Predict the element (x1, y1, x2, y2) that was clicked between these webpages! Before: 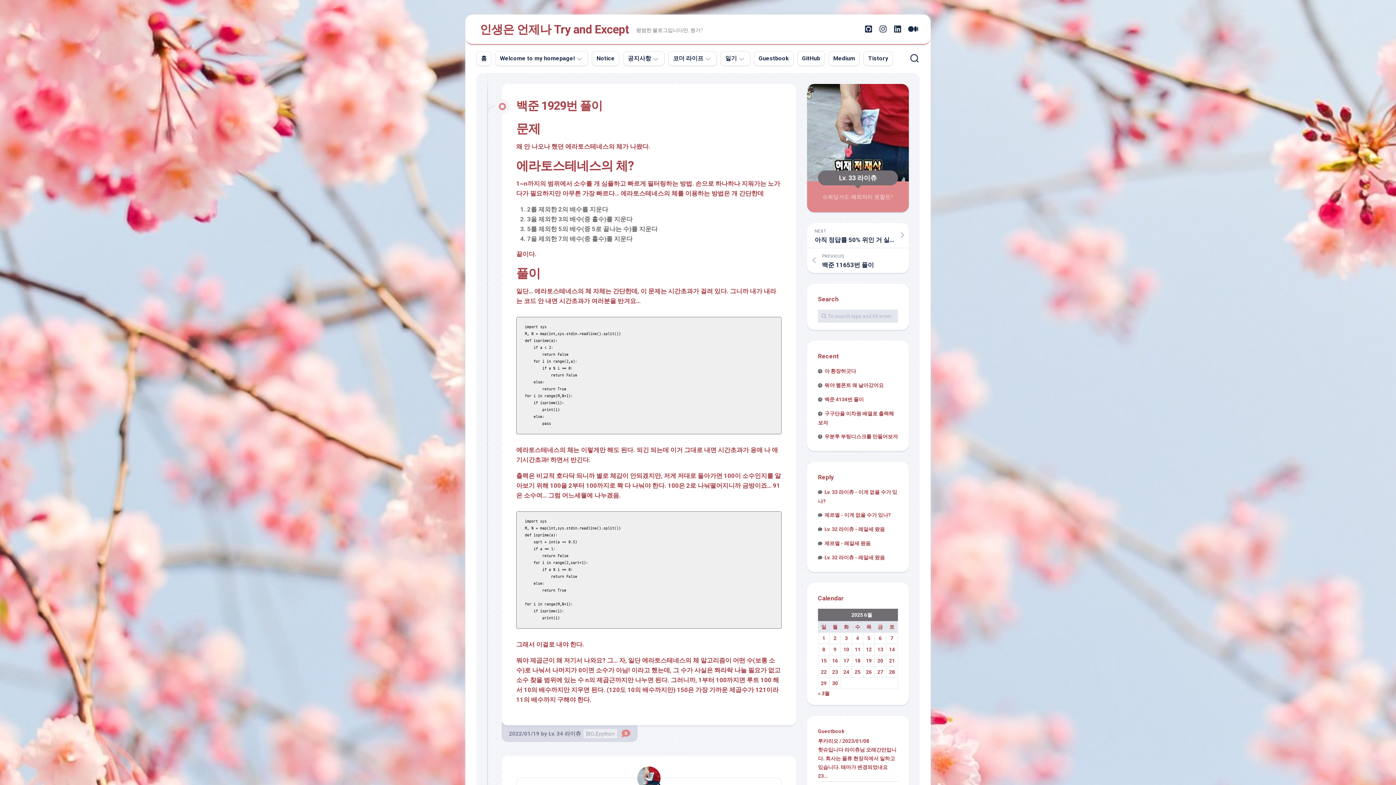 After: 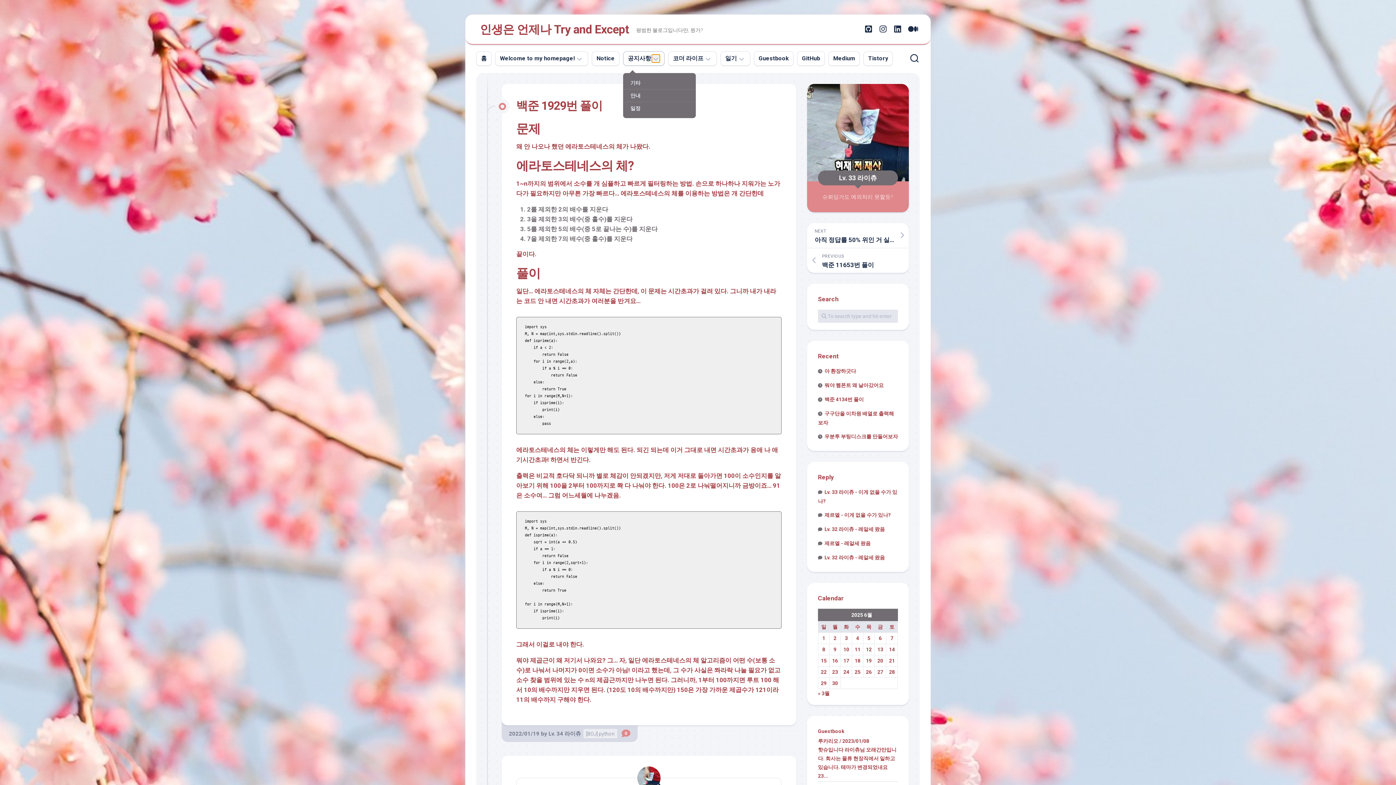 Action: bbox: (652, 54, 660, 62)